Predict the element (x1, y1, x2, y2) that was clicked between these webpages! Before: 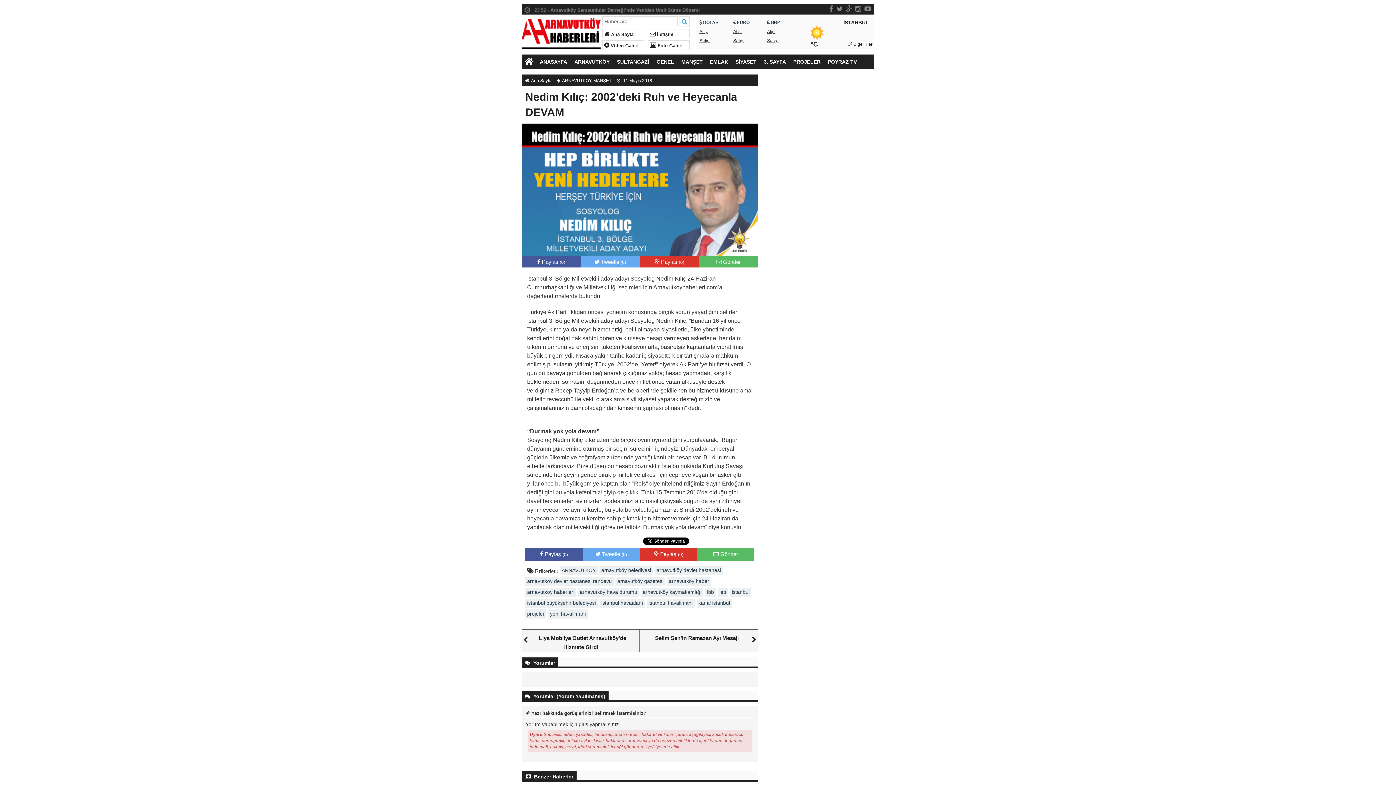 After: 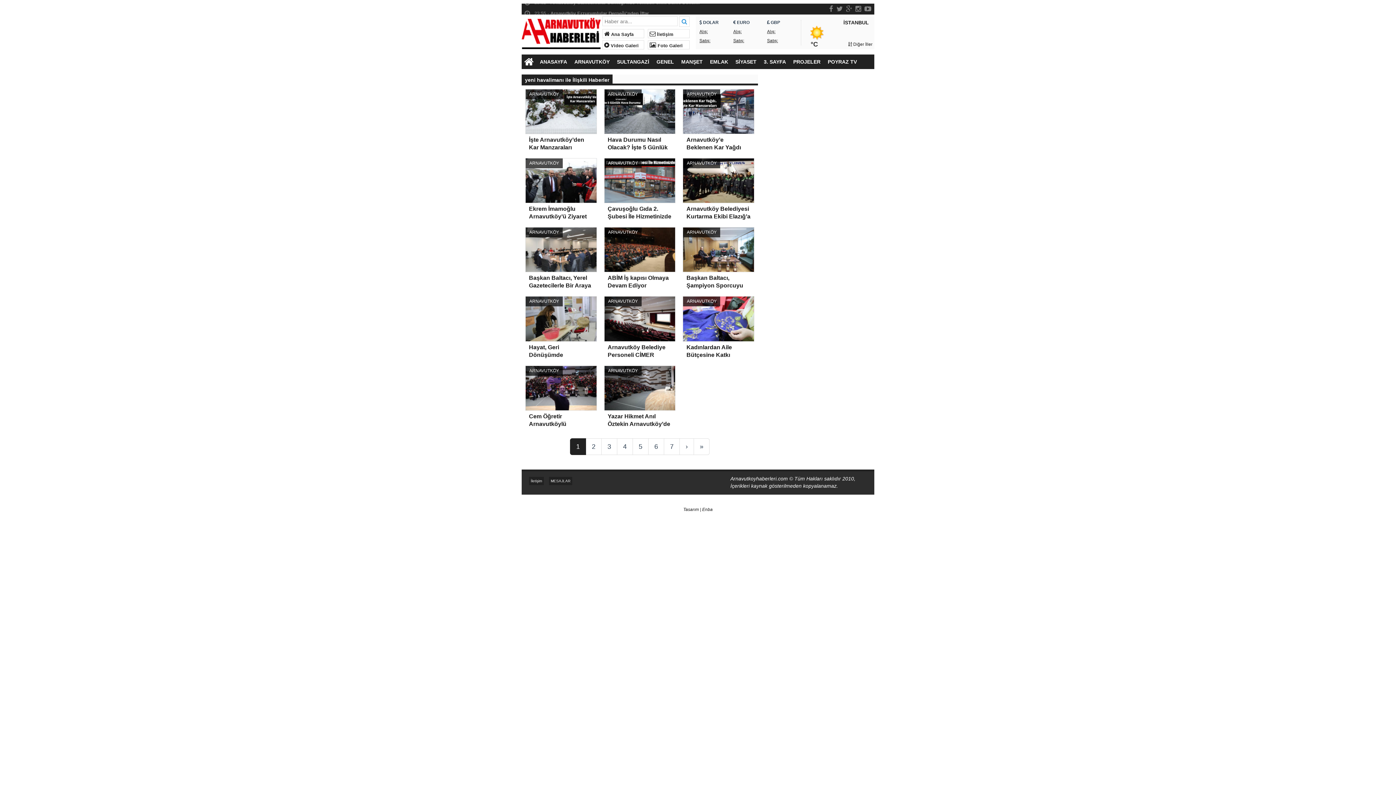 Action: bbox: (548, 609, 588, 618) label: yeni havalimanı